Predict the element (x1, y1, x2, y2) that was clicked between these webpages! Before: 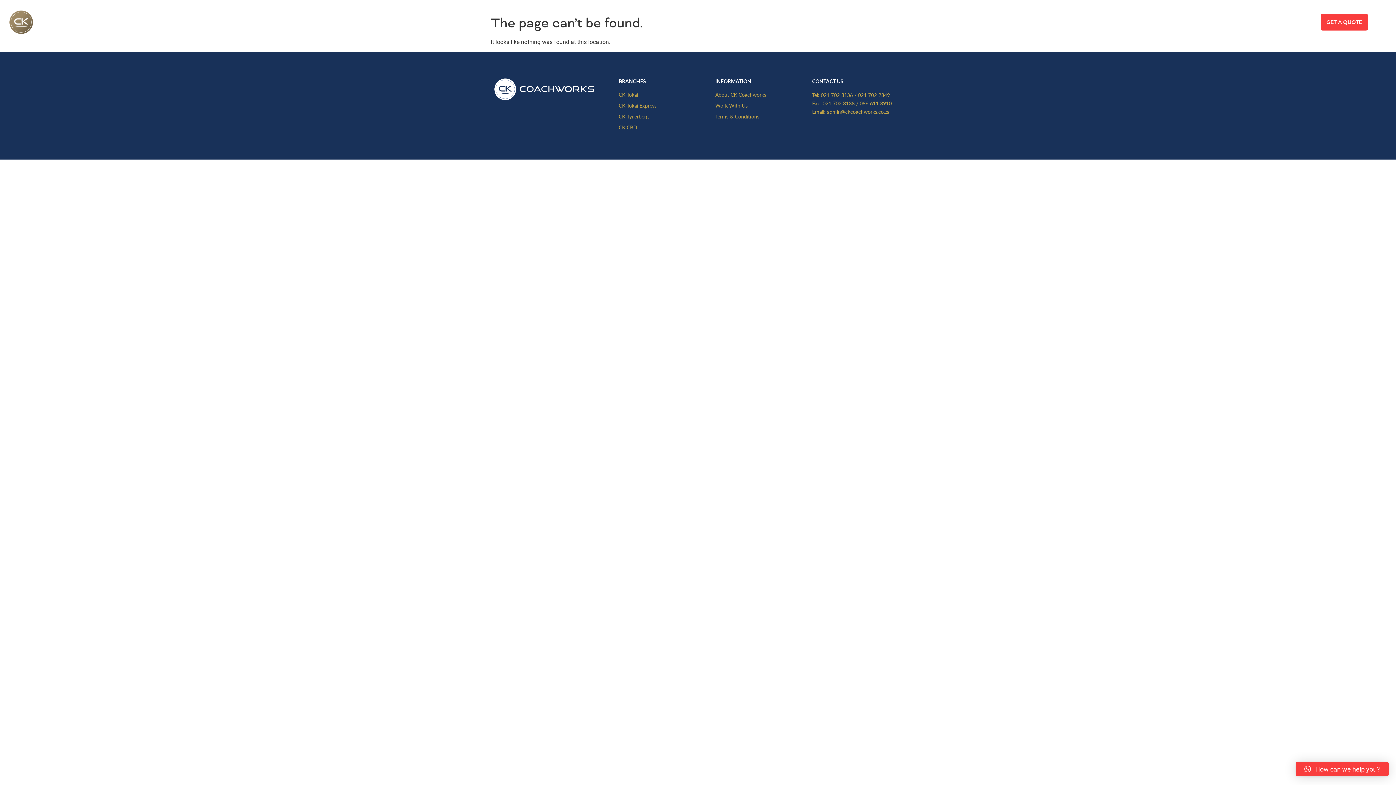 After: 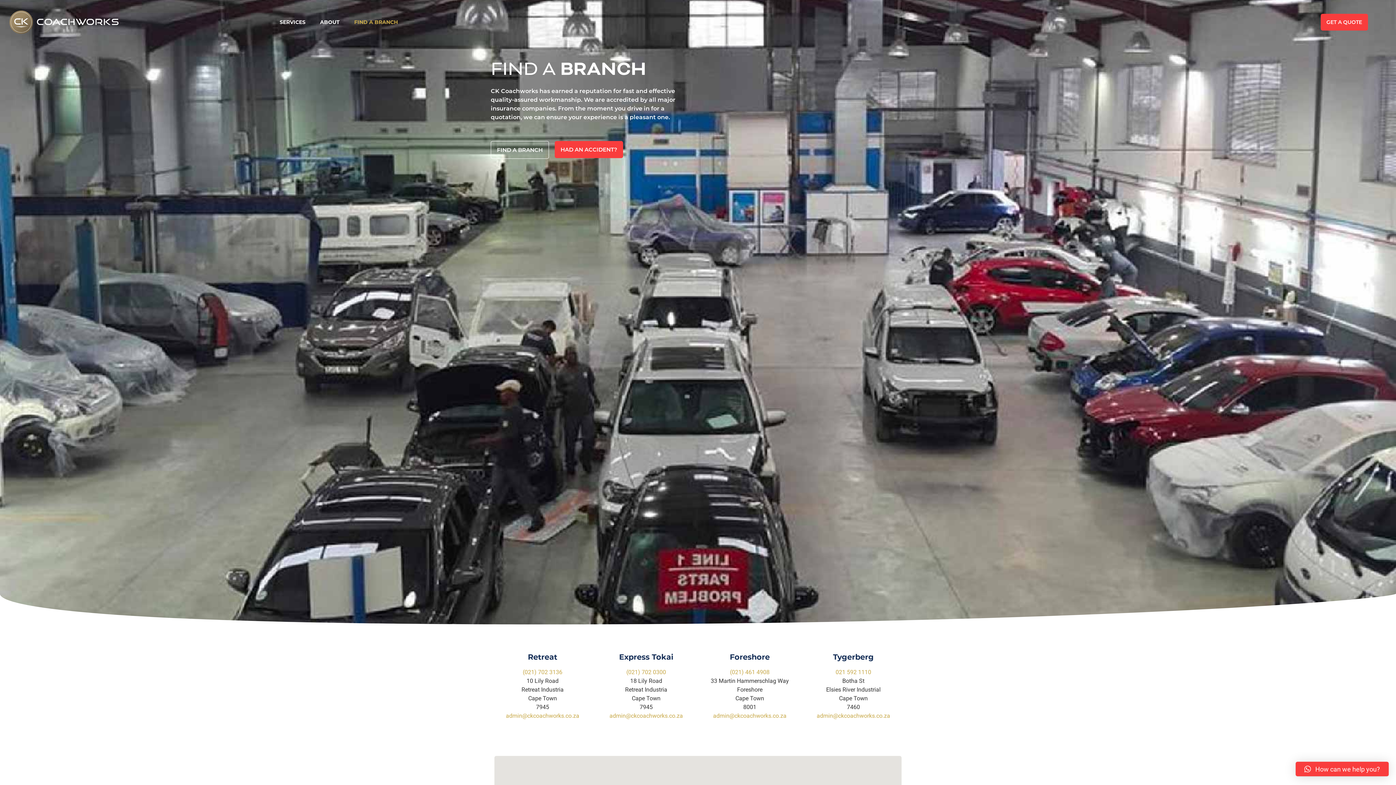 Action: label: FIND A BRANCH bbox: (347, 13, 405, 30)